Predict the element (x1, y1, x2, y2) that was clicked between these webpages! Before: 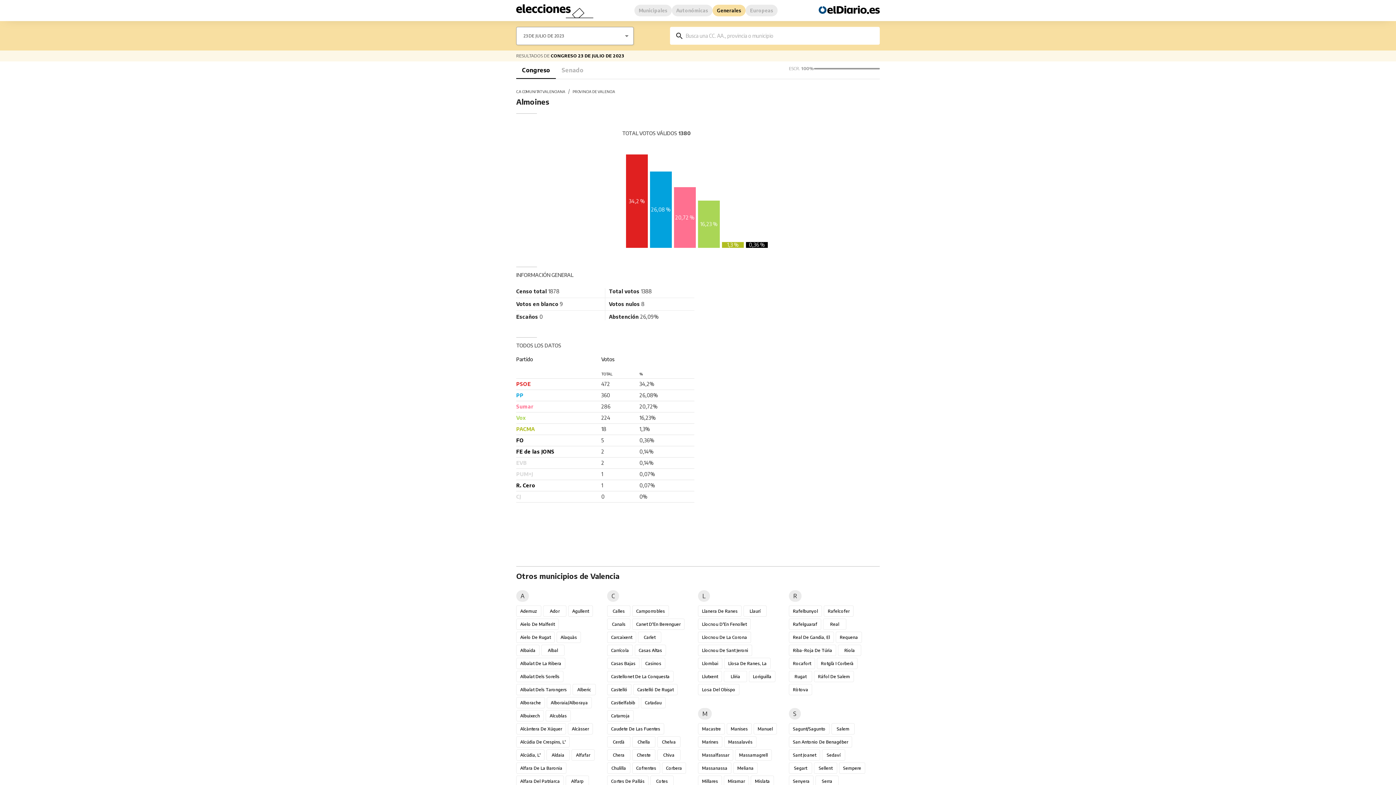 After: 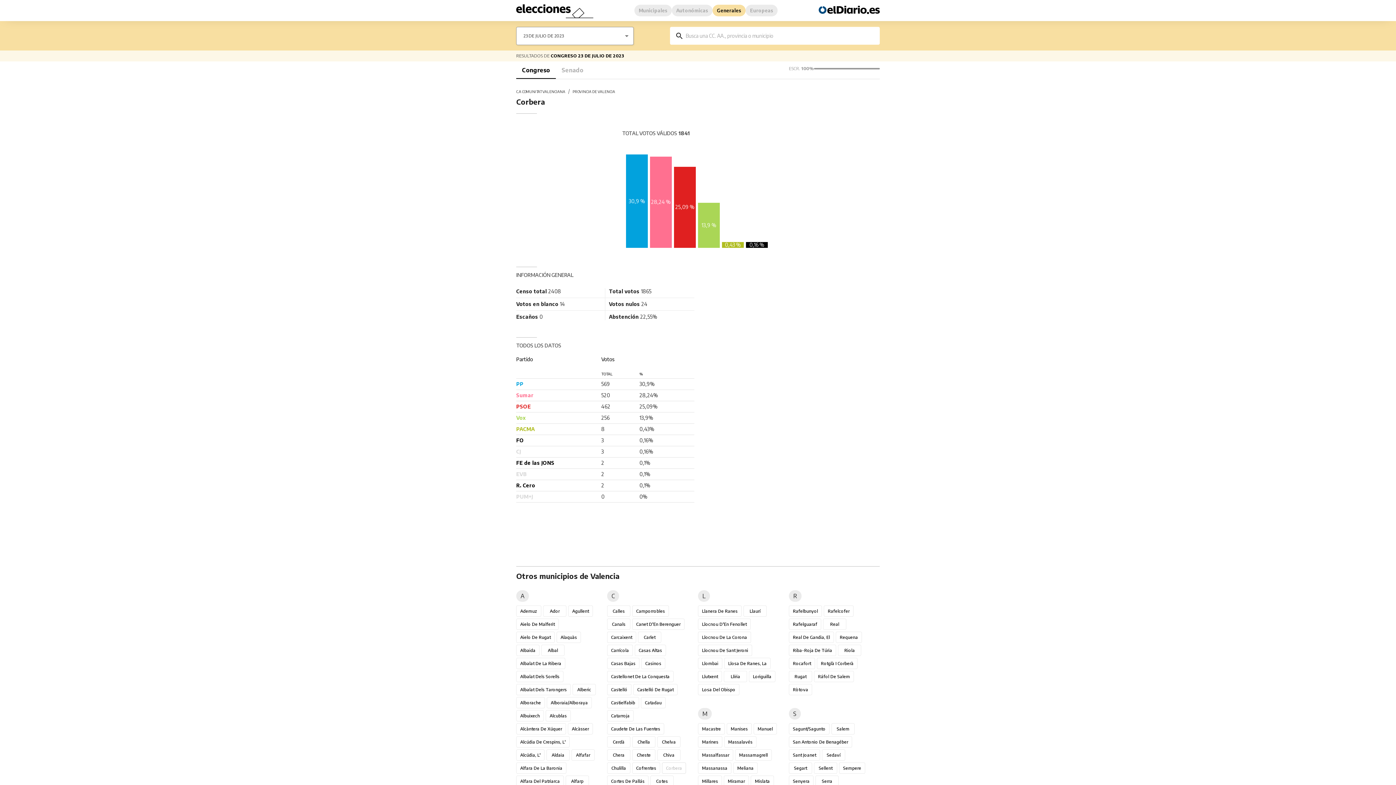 Action: bbox: (662, 762, 686, 774) label: Corbera